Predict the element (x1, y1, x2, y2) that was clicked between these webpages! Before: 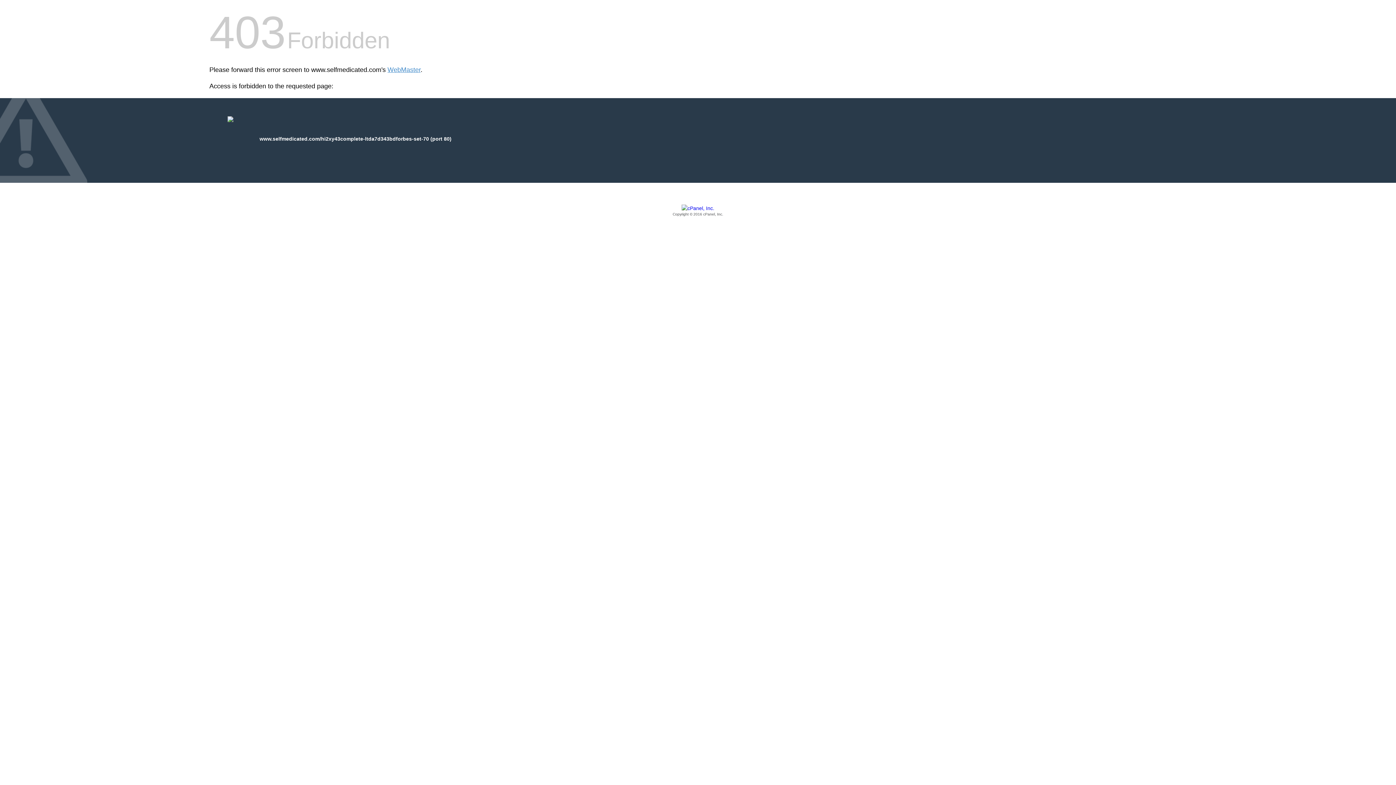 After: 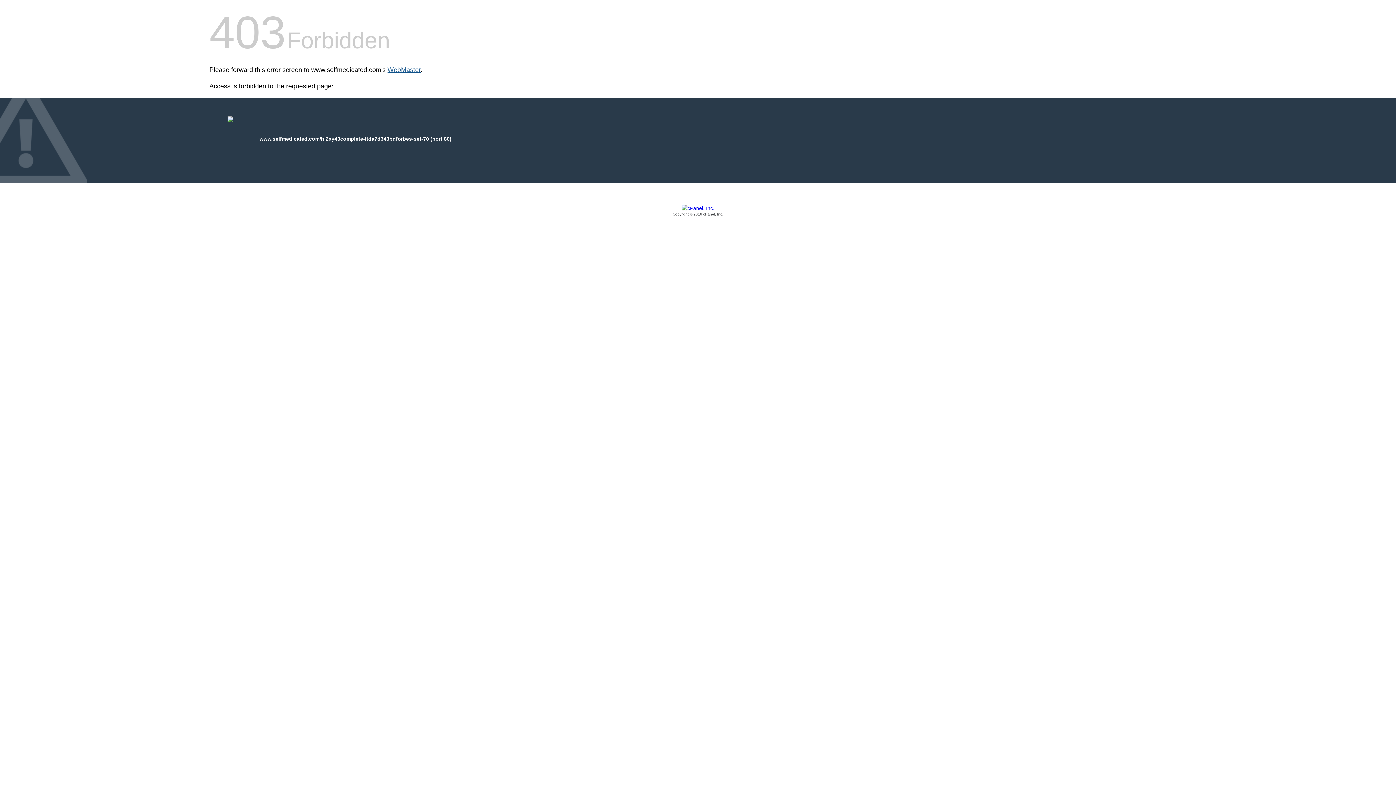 Action: bbox: (387, 66, 420, 73) label: WebMaster